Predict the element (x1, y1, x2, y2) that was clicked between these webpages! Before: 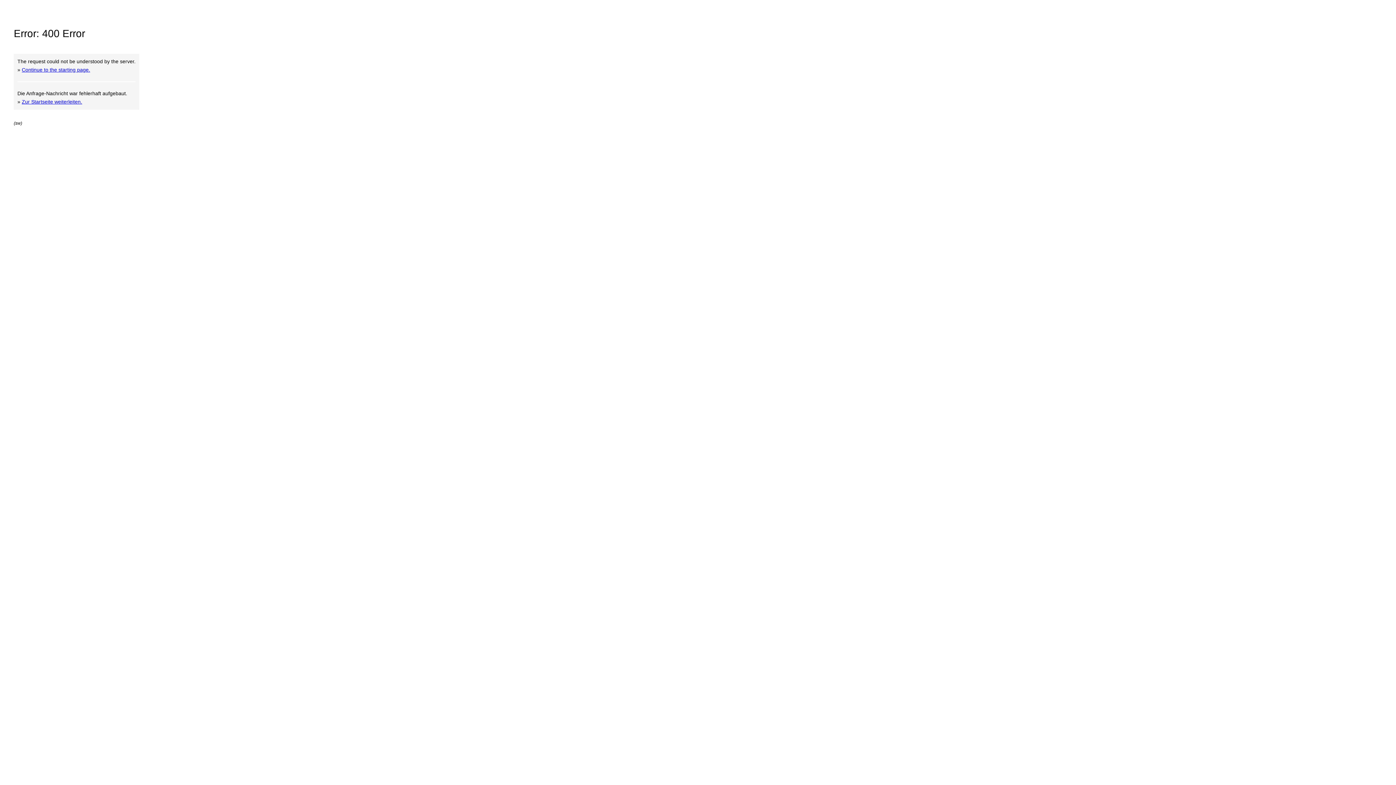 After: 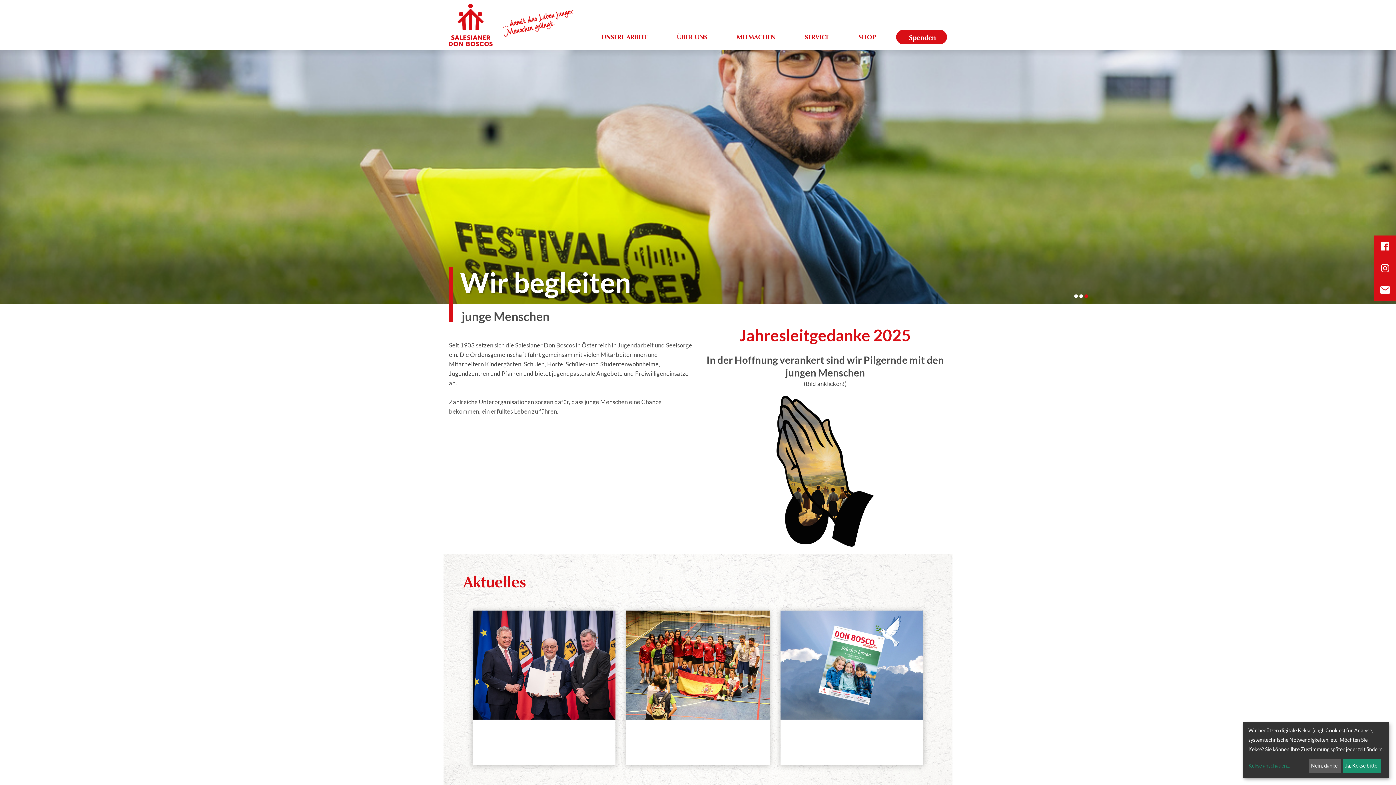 Action: bbox: (21, 98, 82, 104) label: Zur Startseite weiterleiten.